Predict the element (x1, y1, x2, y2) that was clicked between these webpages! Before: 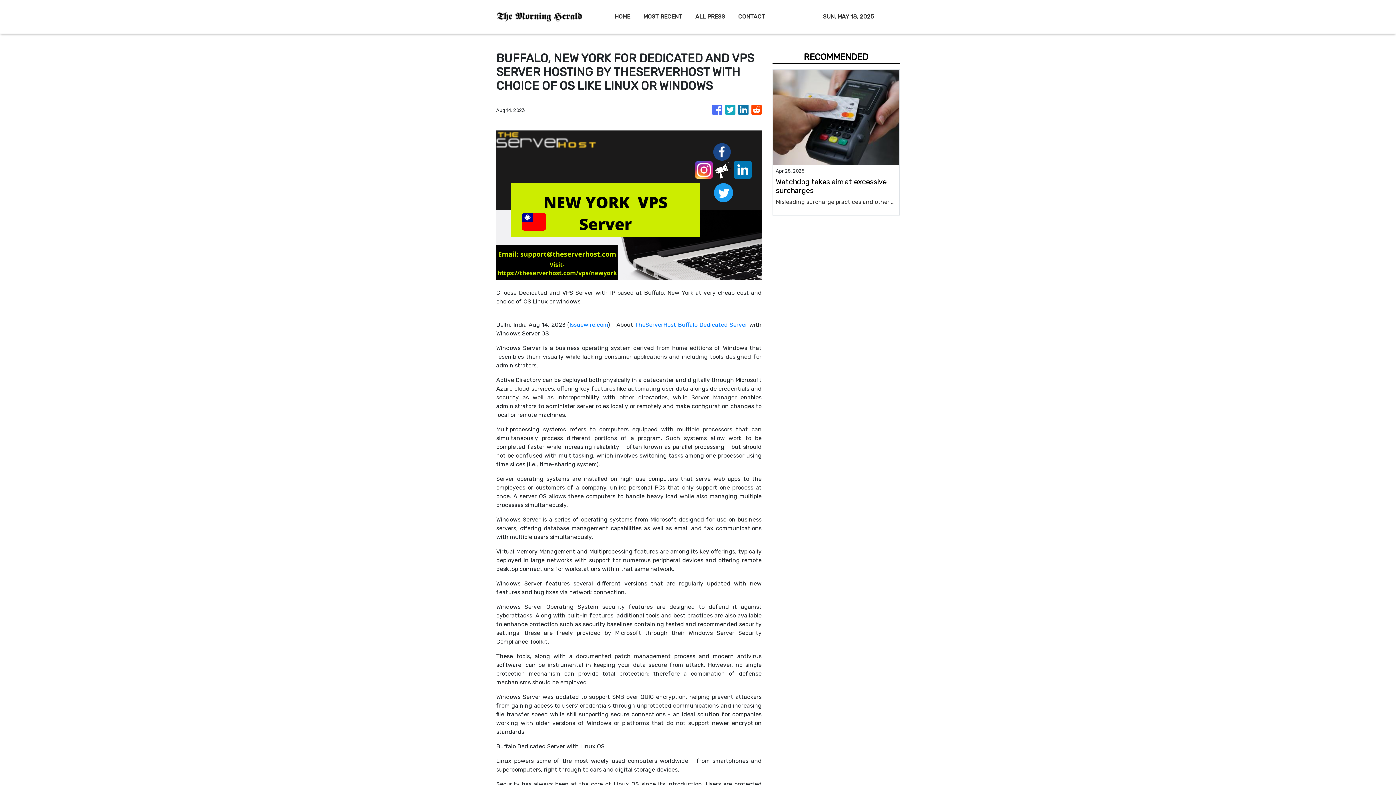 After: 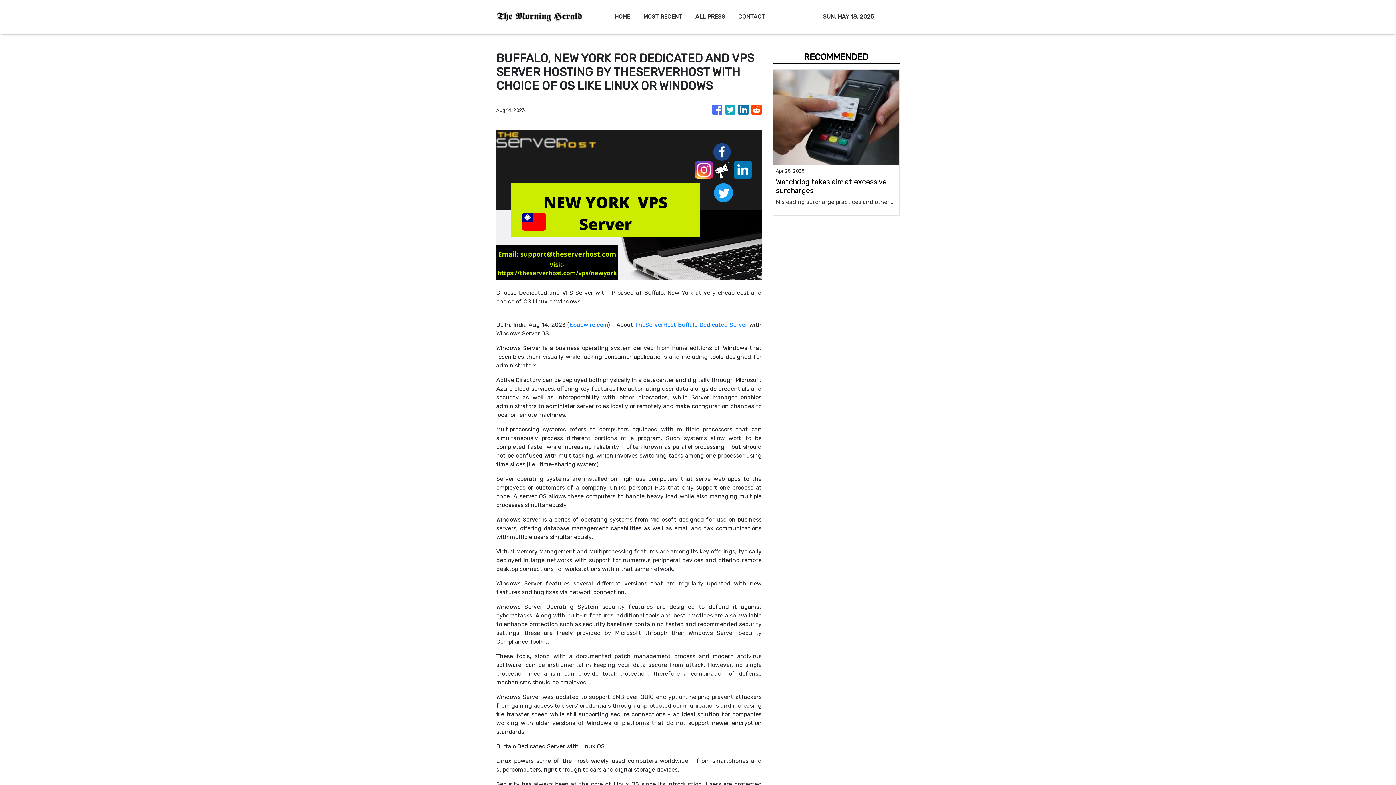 Action: bbox: (725, 101, 735, 118)